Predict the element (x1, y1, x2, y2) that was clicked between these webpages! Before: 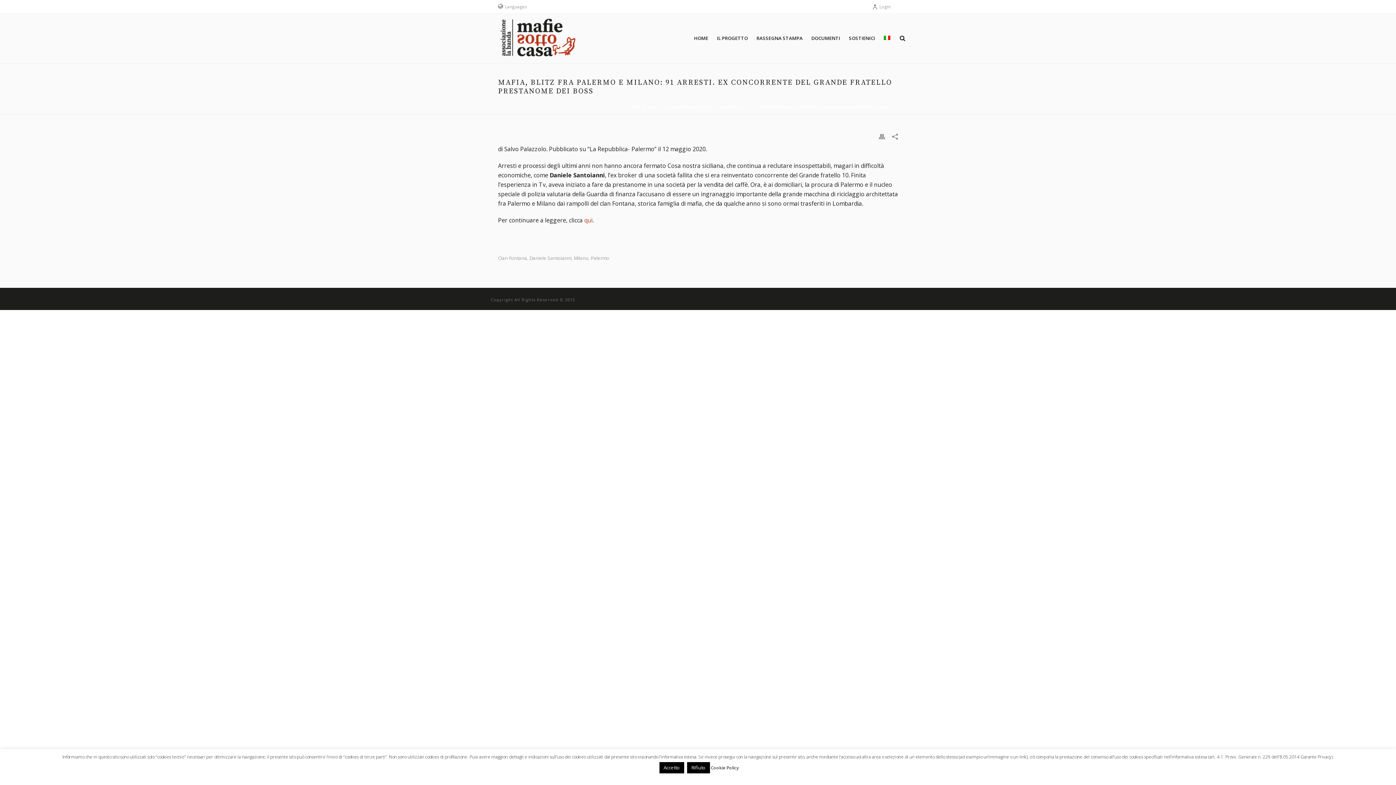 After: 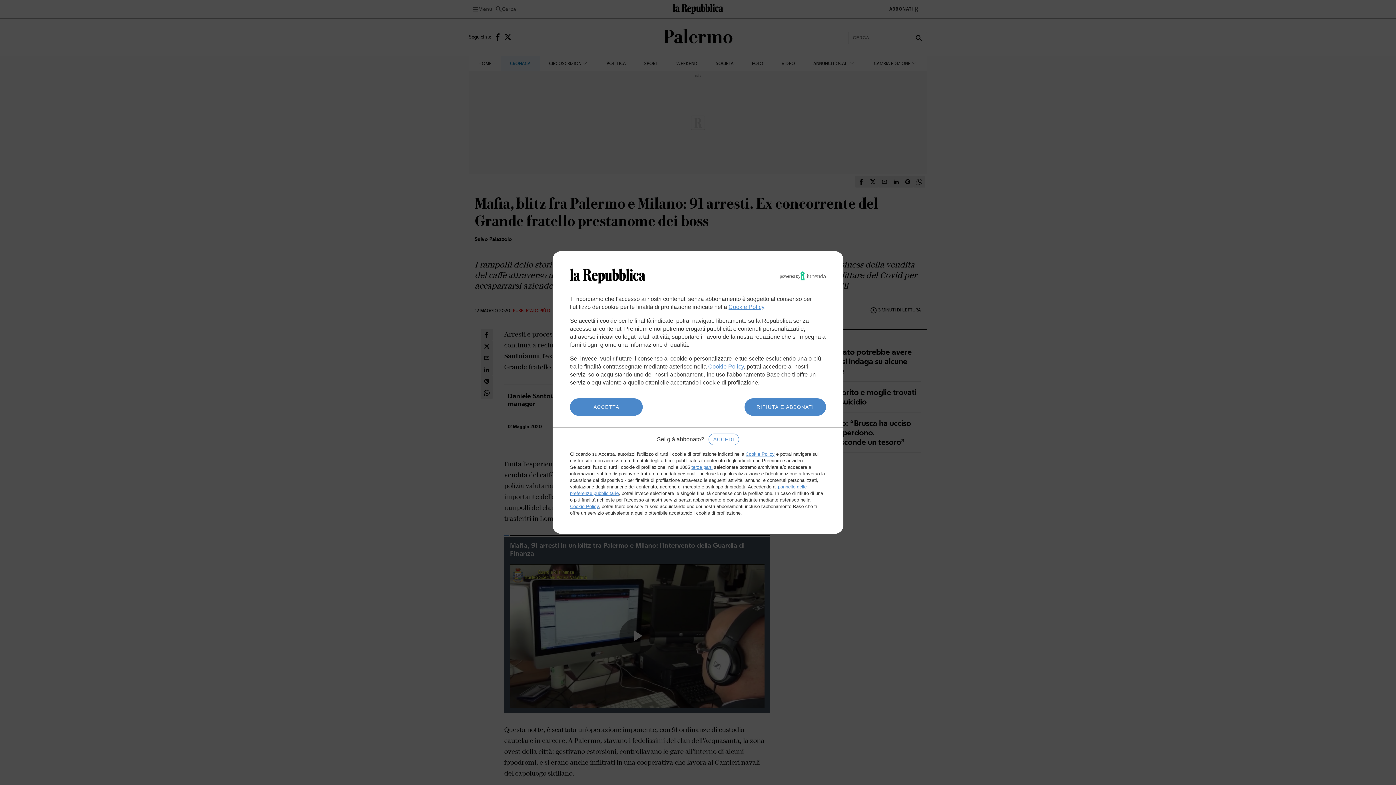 Action: bbox: (584, 216, 592, 224) label: qui